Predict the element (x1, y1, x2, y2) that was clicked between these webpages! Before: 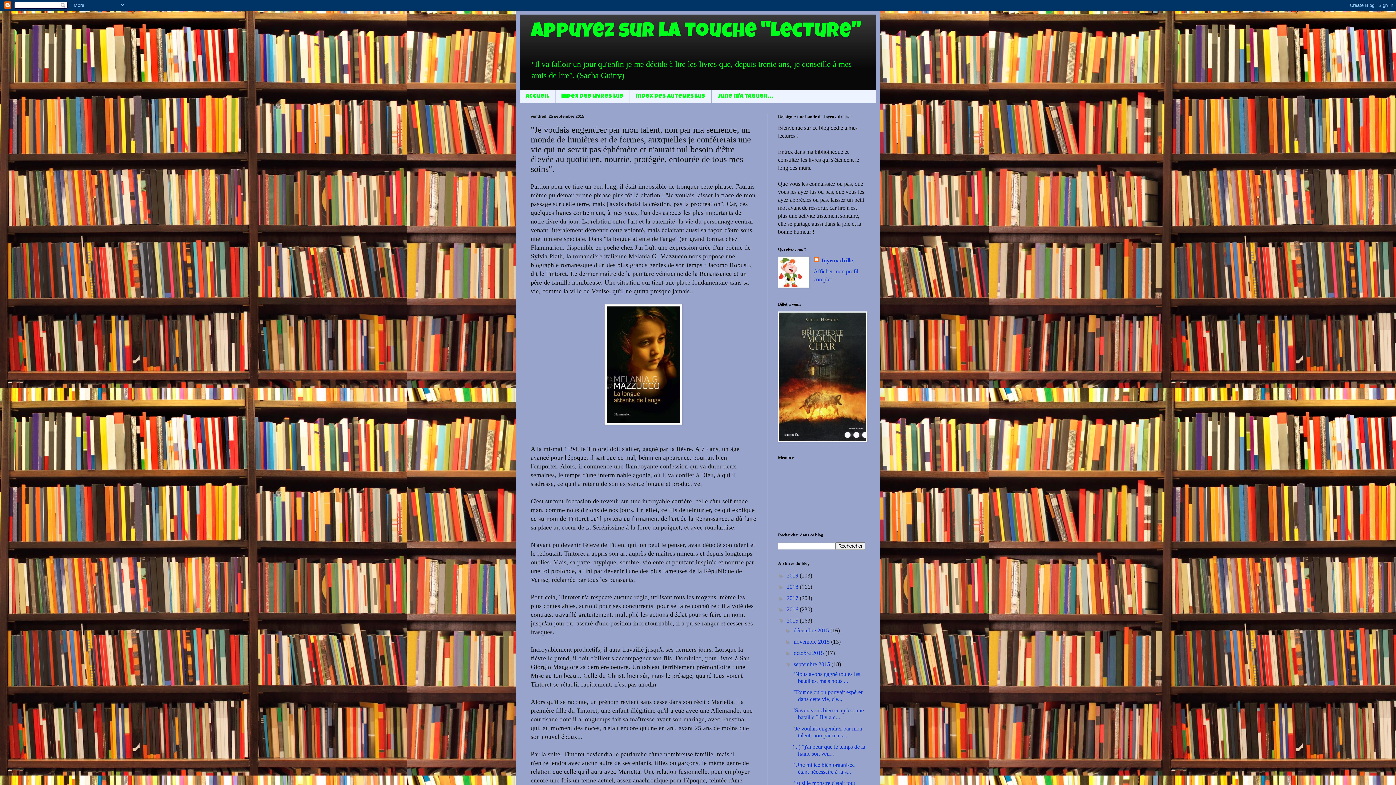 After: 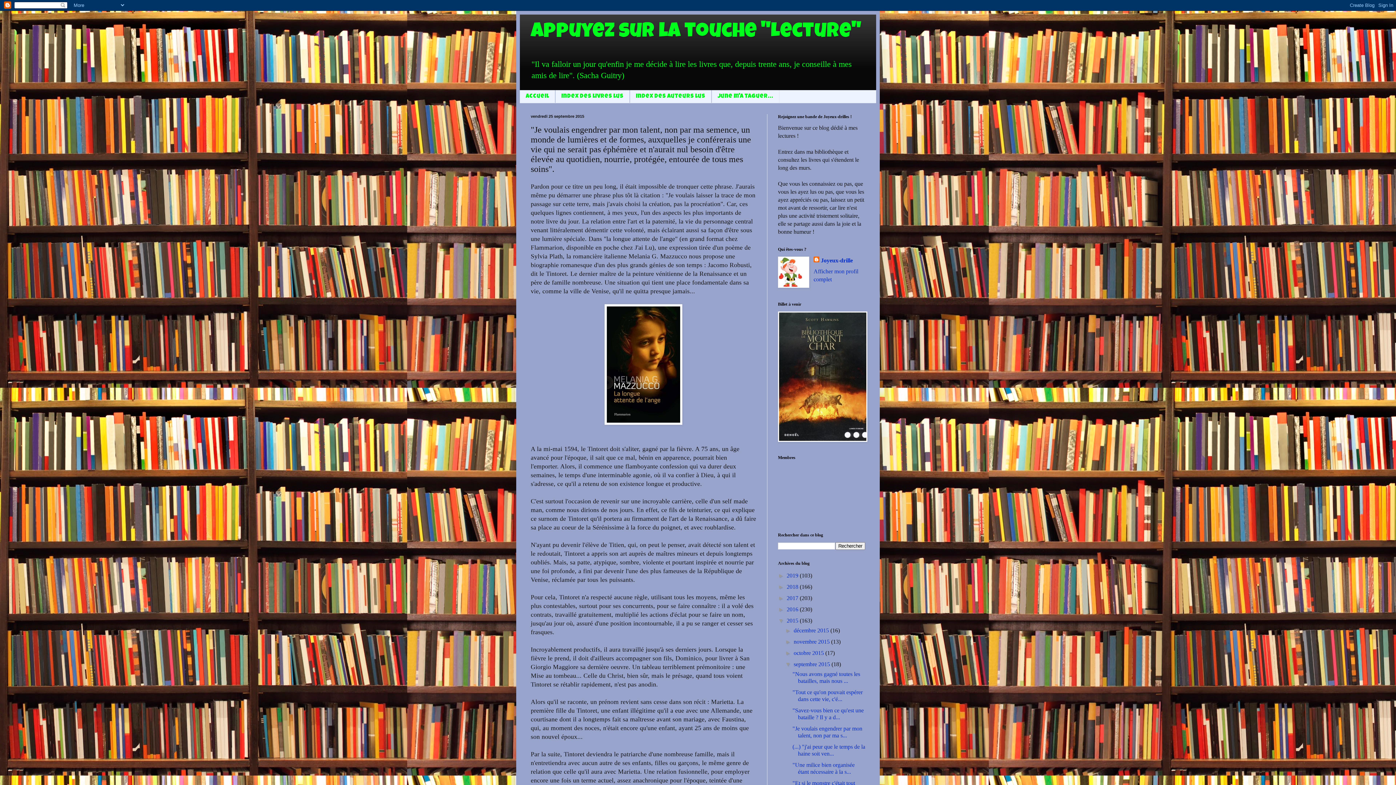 Action: bbox: (792, 725, 862, 739) label: "Je voulais engendrer par mon talent, non par ma s...